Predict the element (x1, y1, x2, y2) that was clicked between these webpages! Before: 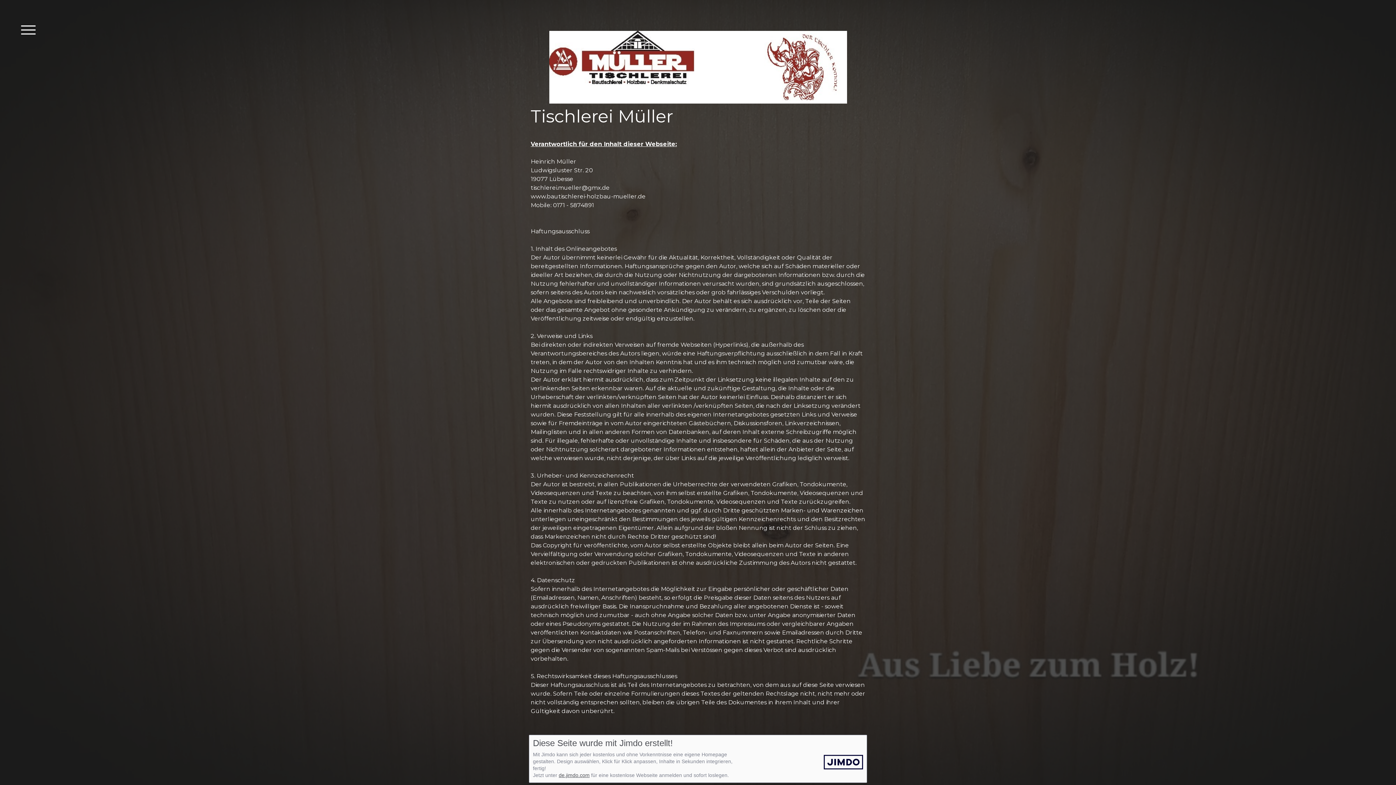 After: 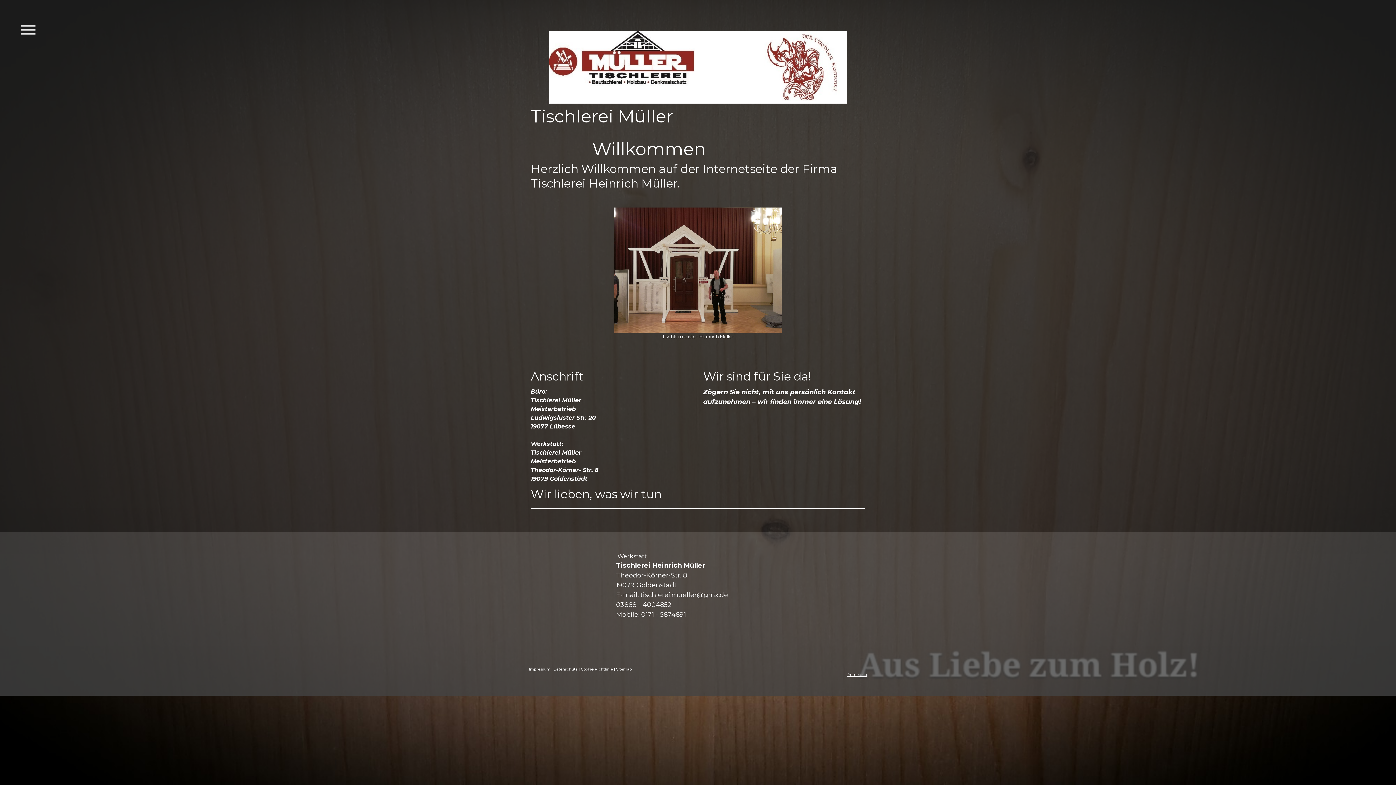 Action: bbox: (549, 31, 847, 38)